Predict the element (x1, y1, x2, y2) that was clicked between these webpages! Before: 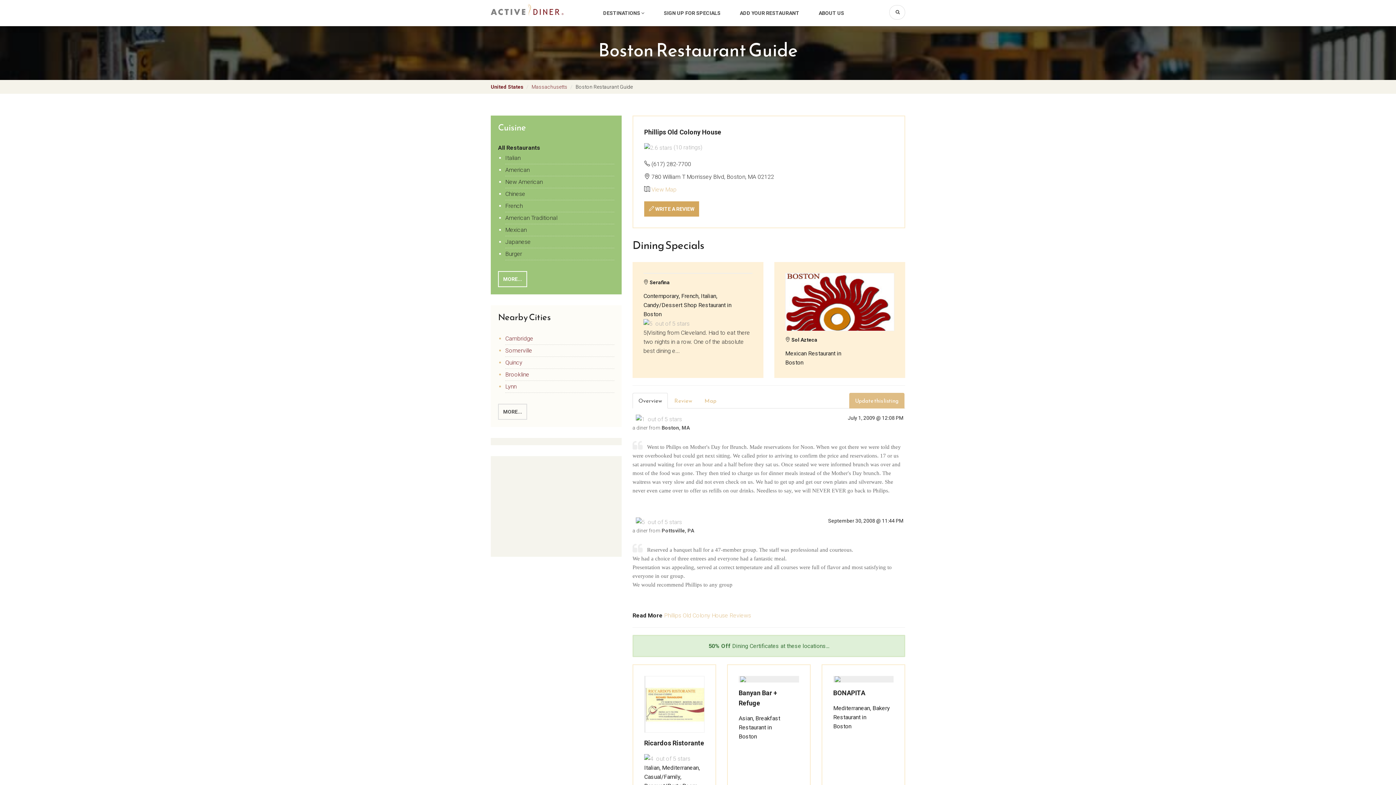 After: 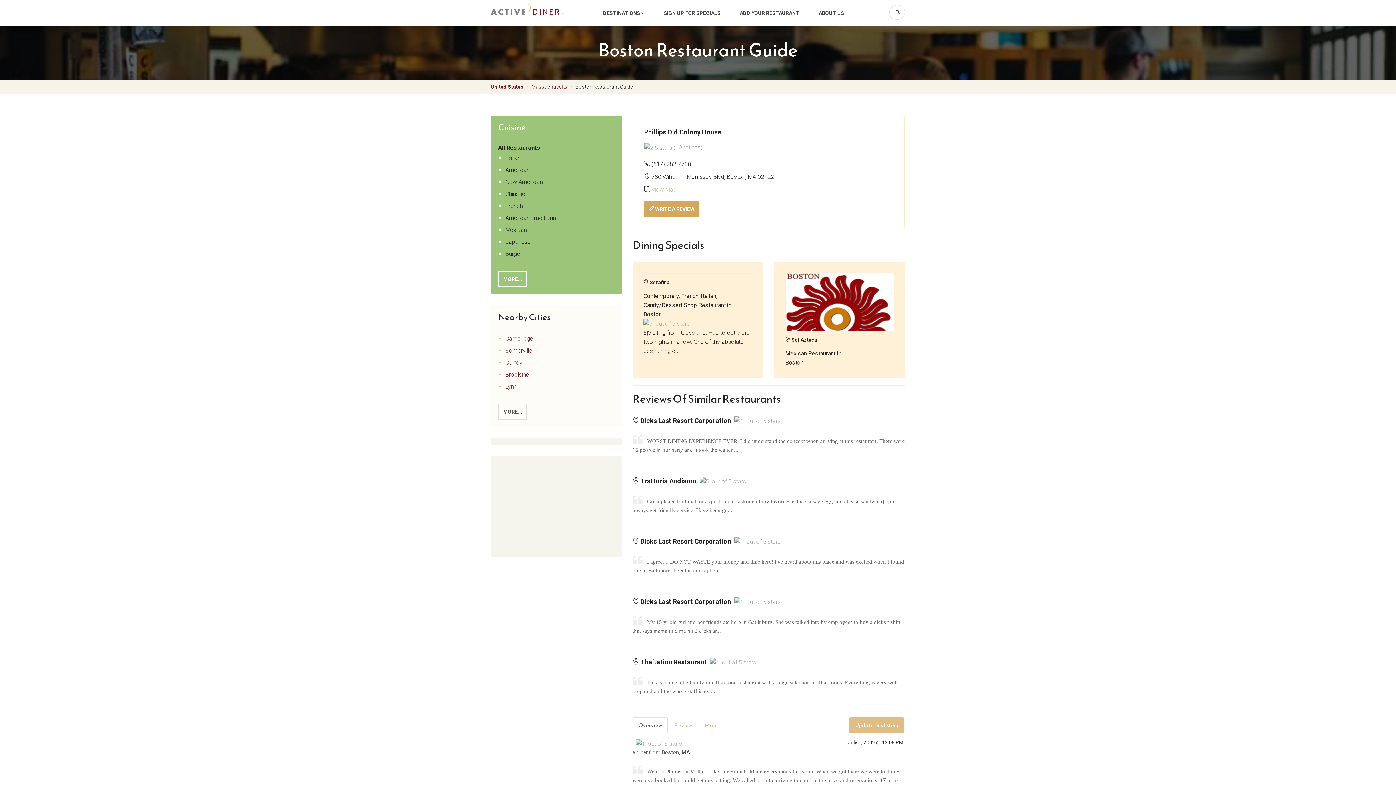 Action: label: Phillips Old Colony House Reviews bbox: (664, 612, 751, 619)